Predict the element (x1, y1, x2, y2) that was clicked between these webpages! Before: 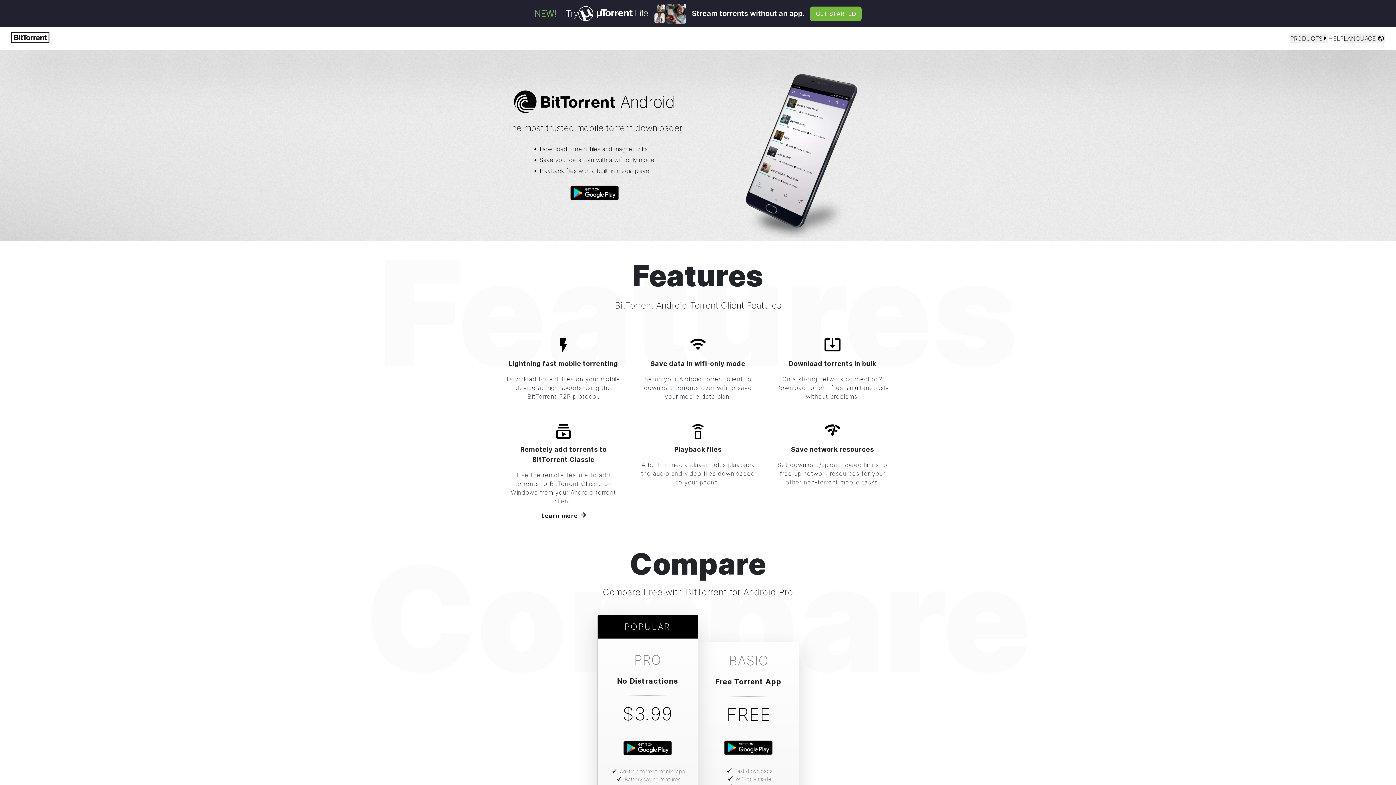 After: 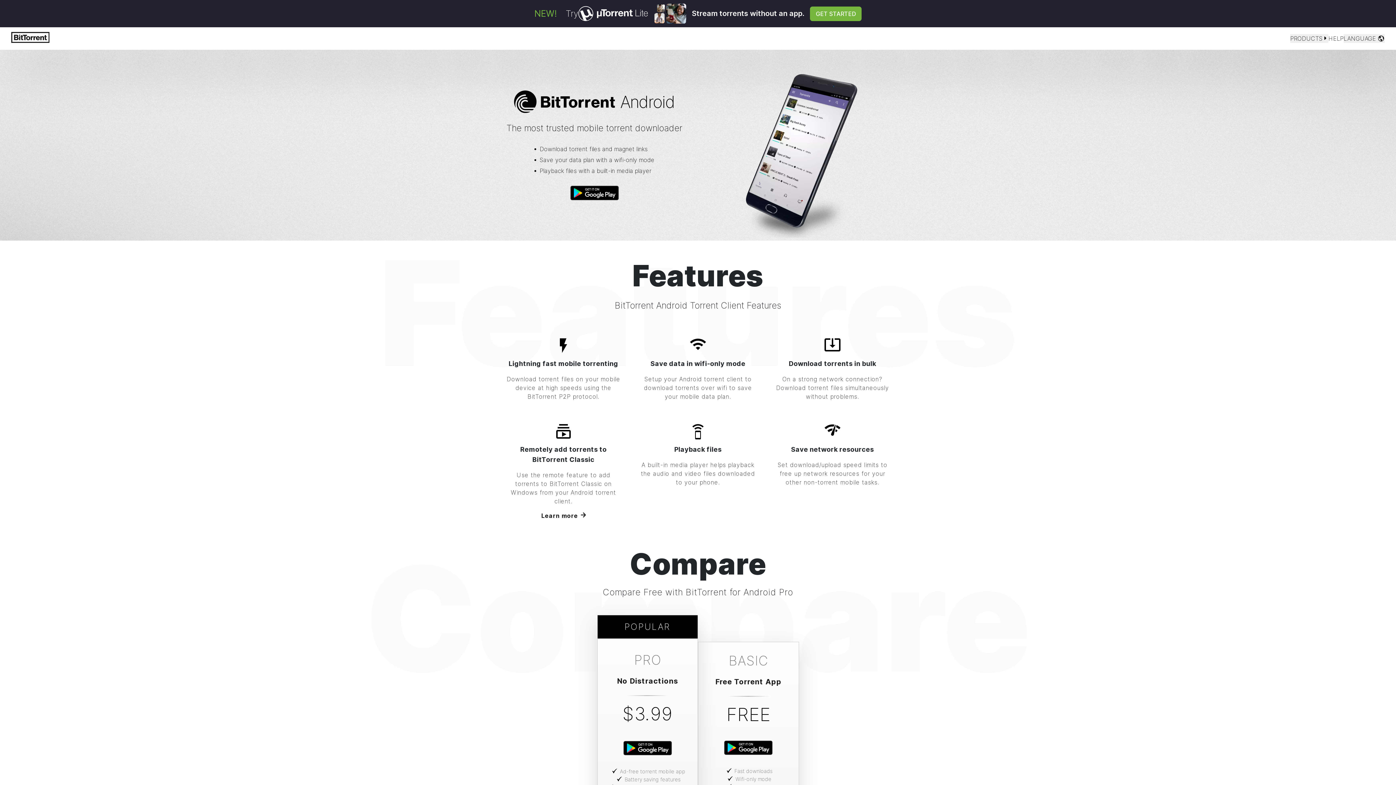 Action: bbox: (566, 182, 622, 203)